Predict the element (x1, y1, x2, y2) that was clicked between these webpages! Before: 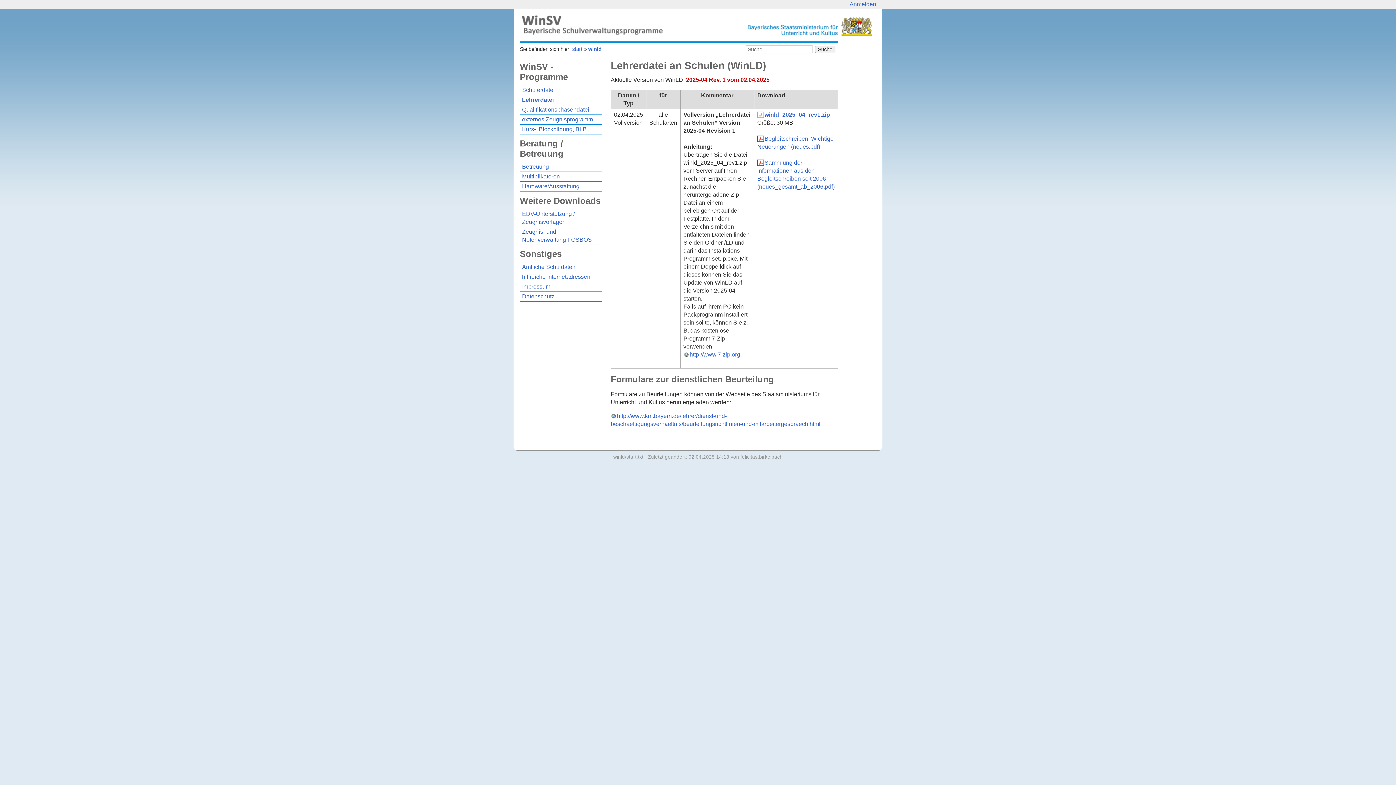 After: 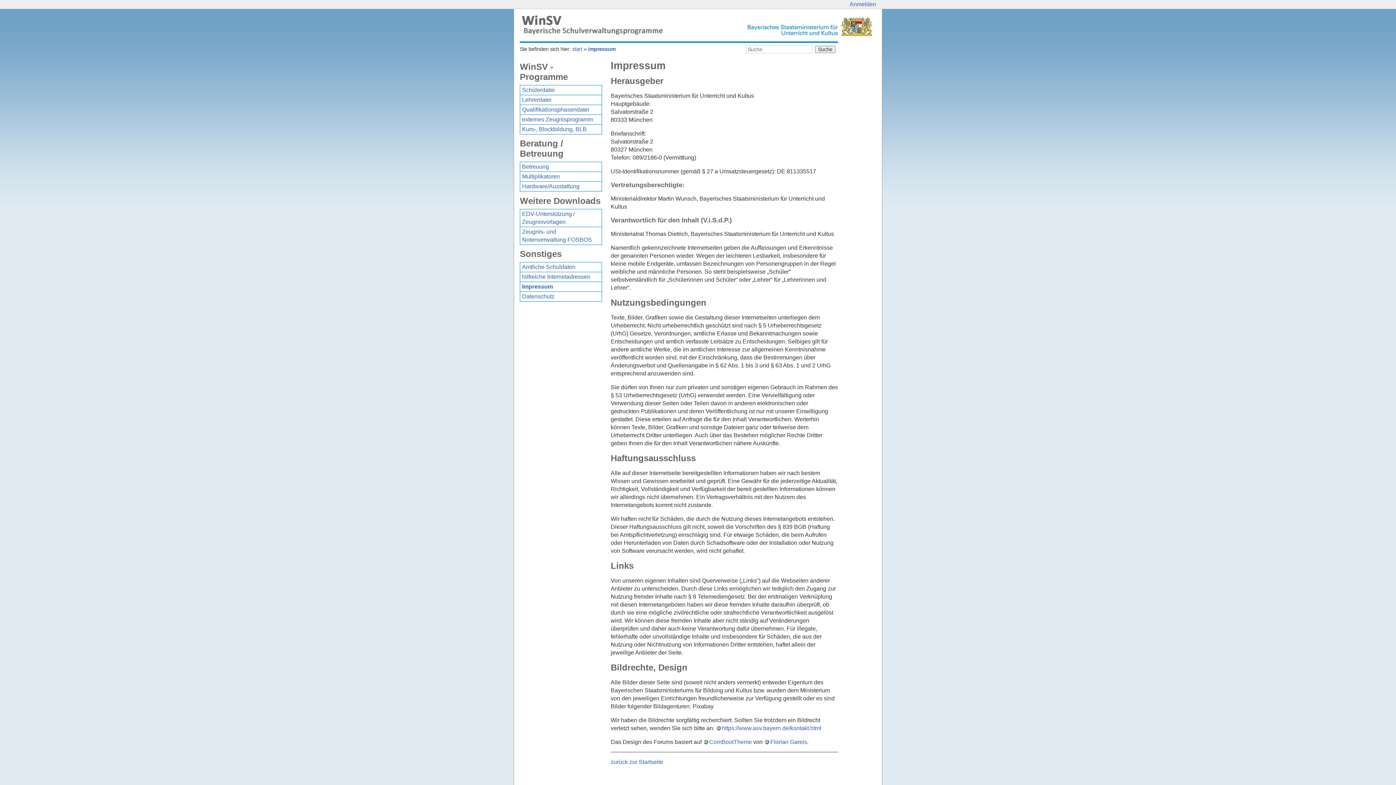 Action: bbox: (520, 281, 602, 291) label: Impressum